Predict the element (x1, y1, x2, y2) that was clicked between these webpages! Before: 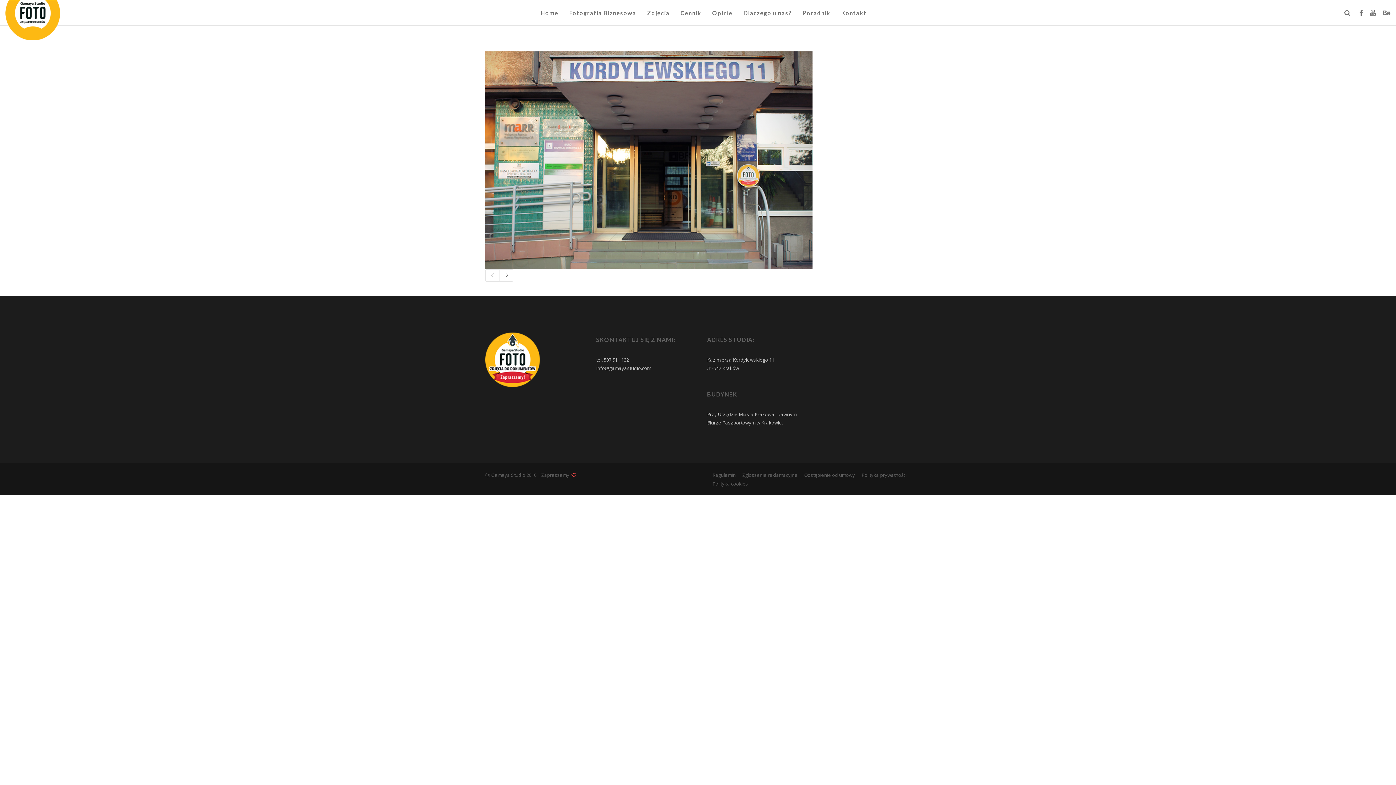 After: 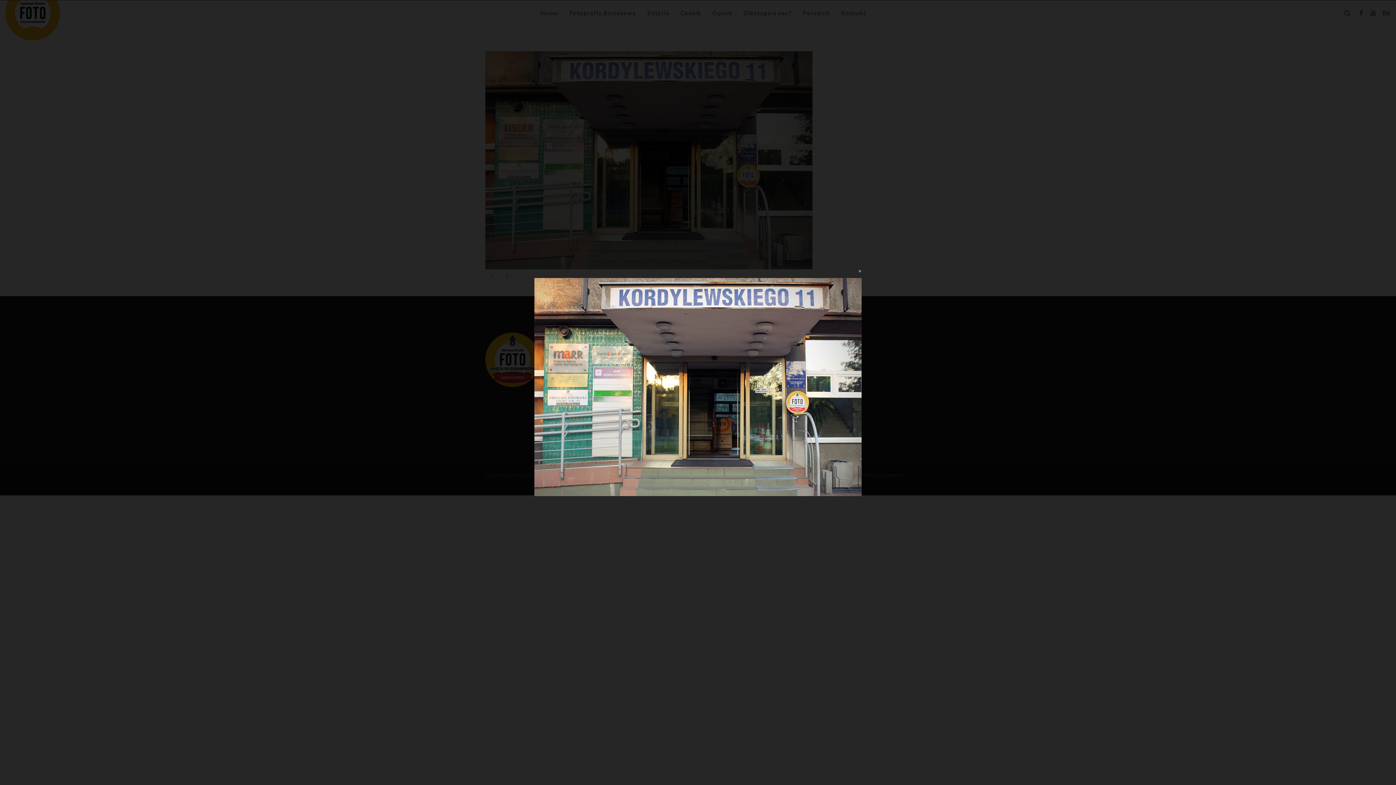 Action: bbox: (485, 156, 812, 163)